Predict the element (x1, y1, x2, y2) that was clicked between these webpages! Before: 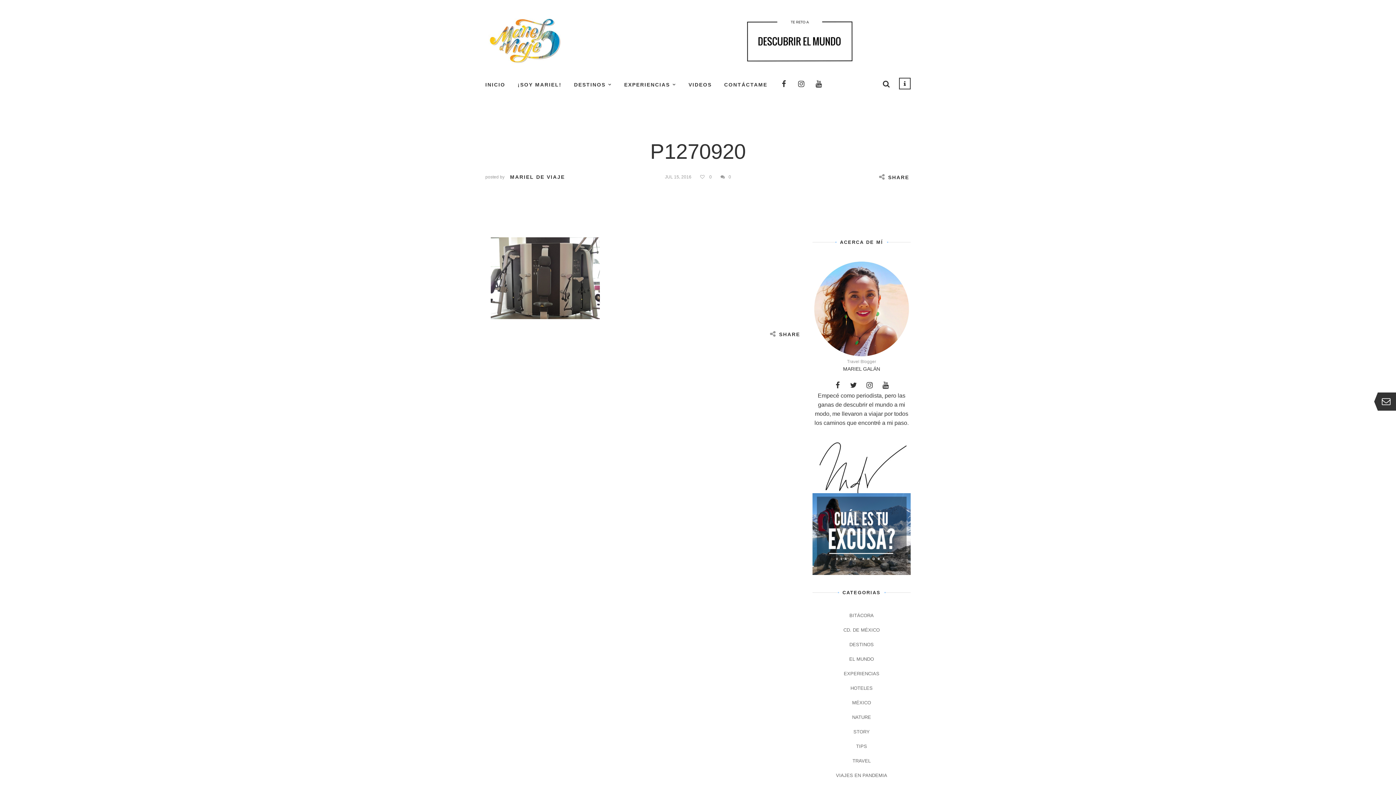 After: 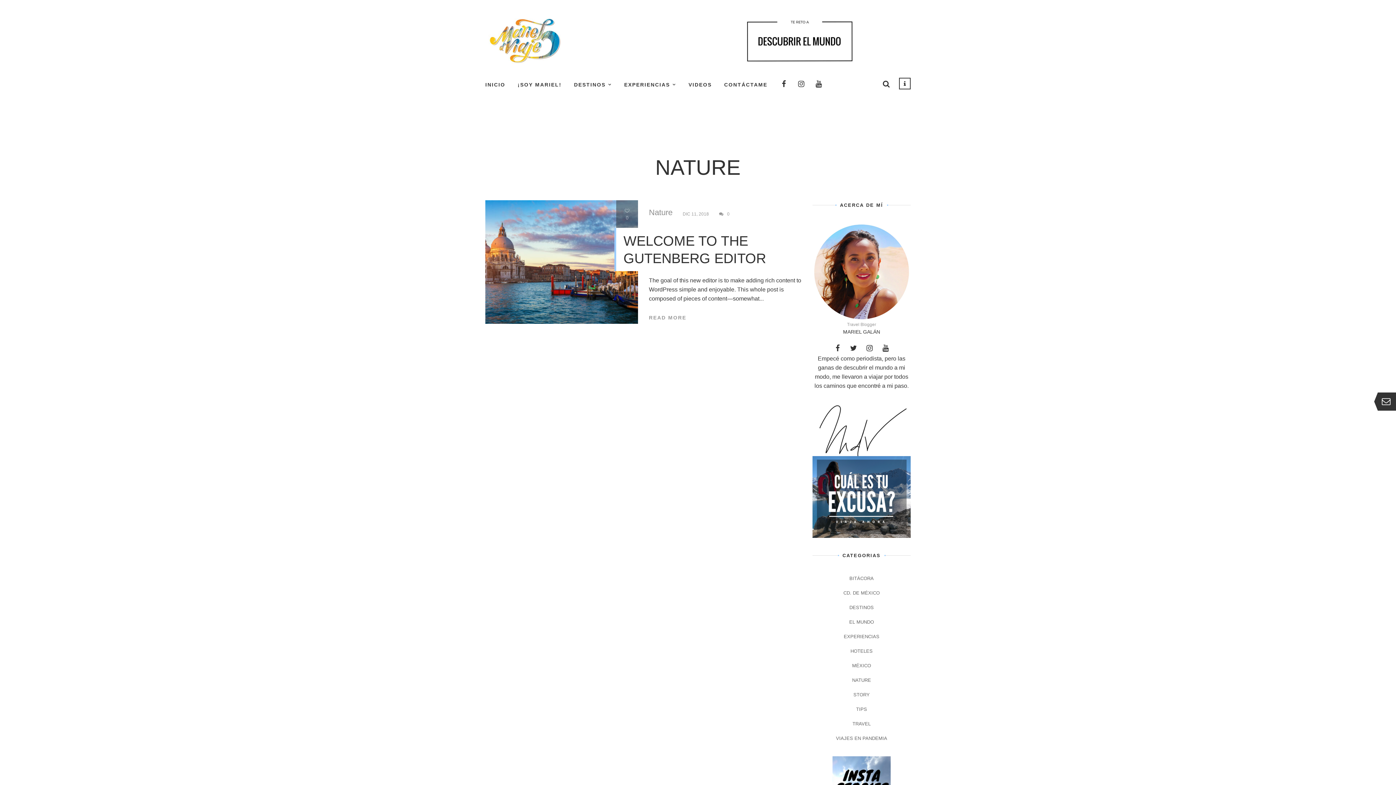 Action: bbox: (850, 712, 873, 722) label: NATURE